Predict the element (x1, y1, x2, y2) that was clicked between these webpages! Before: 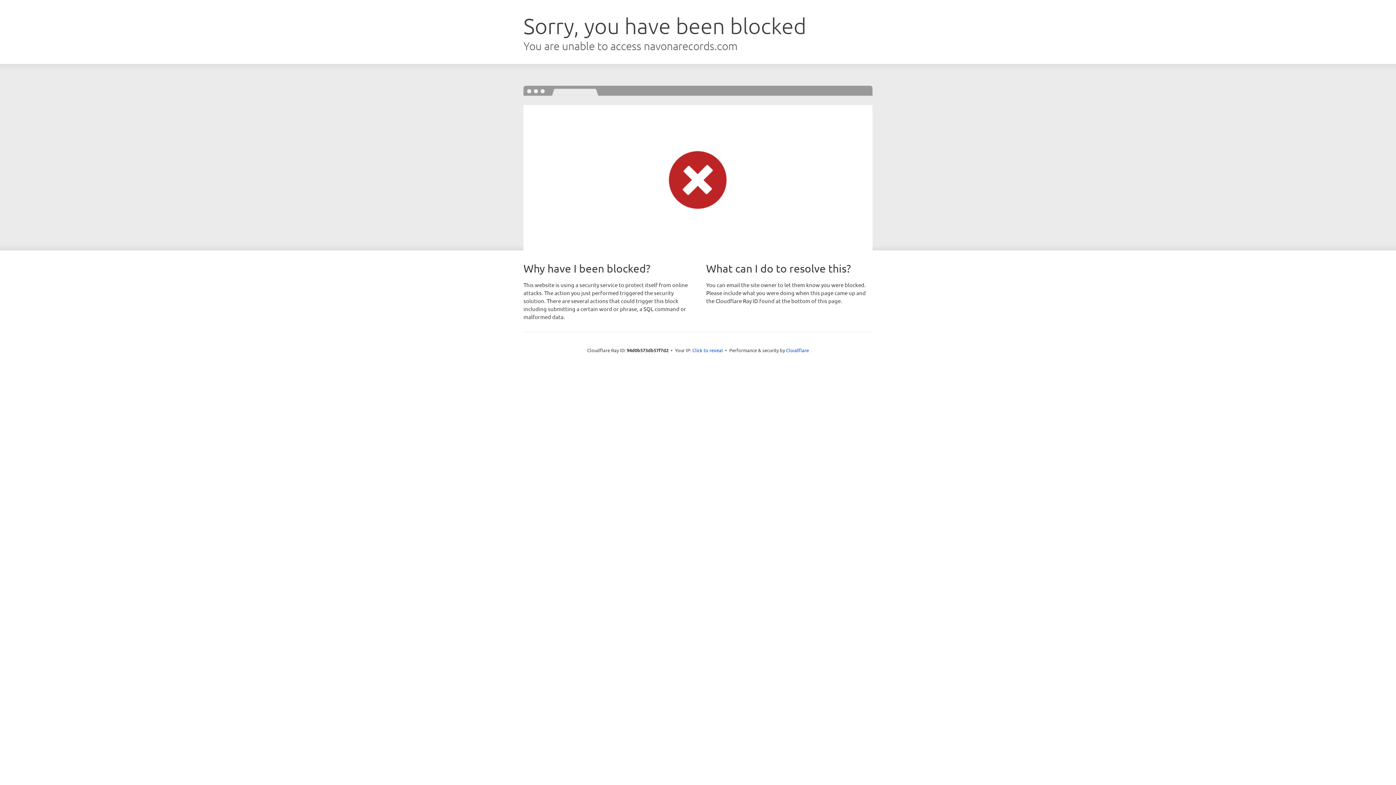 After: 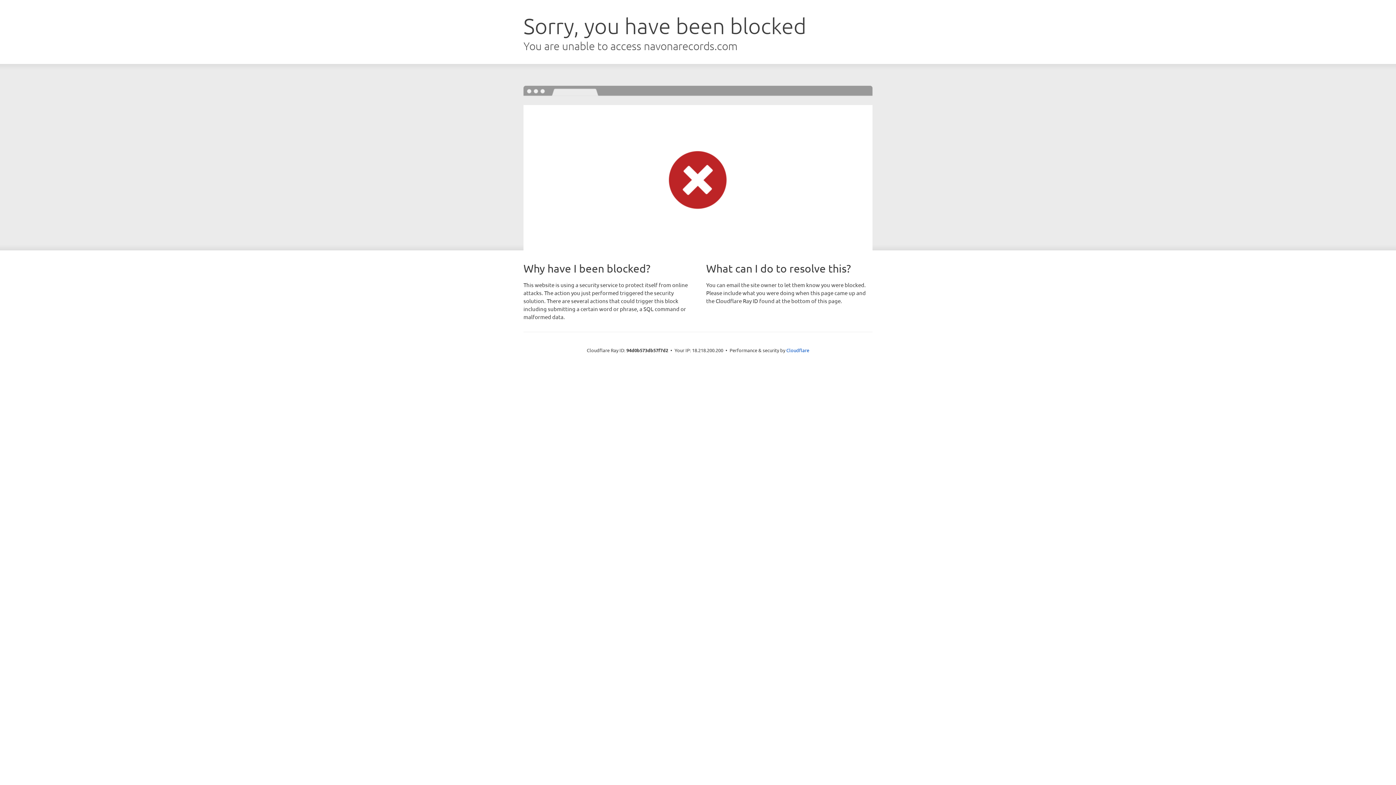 Action: label: Click to reveal bbox: (692, 346, 723, 353)